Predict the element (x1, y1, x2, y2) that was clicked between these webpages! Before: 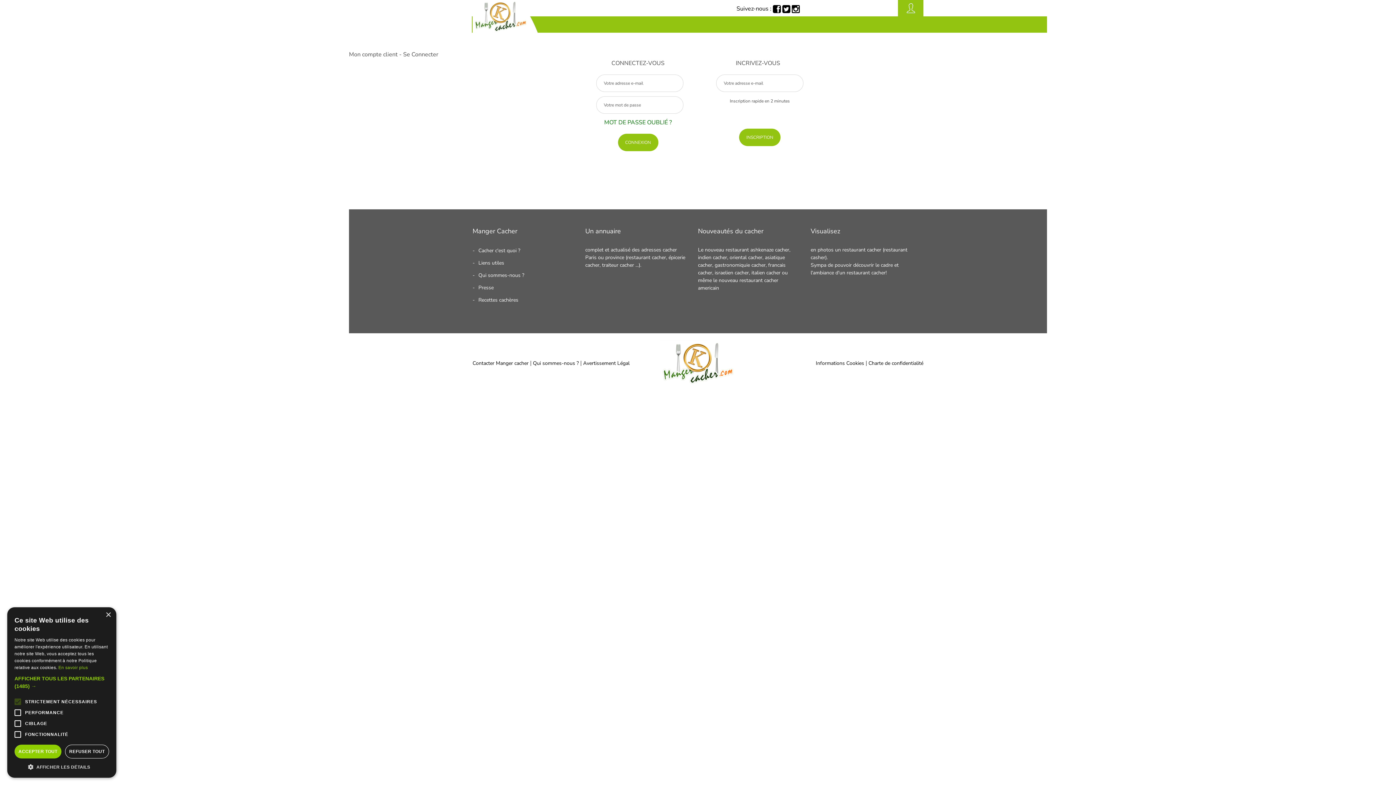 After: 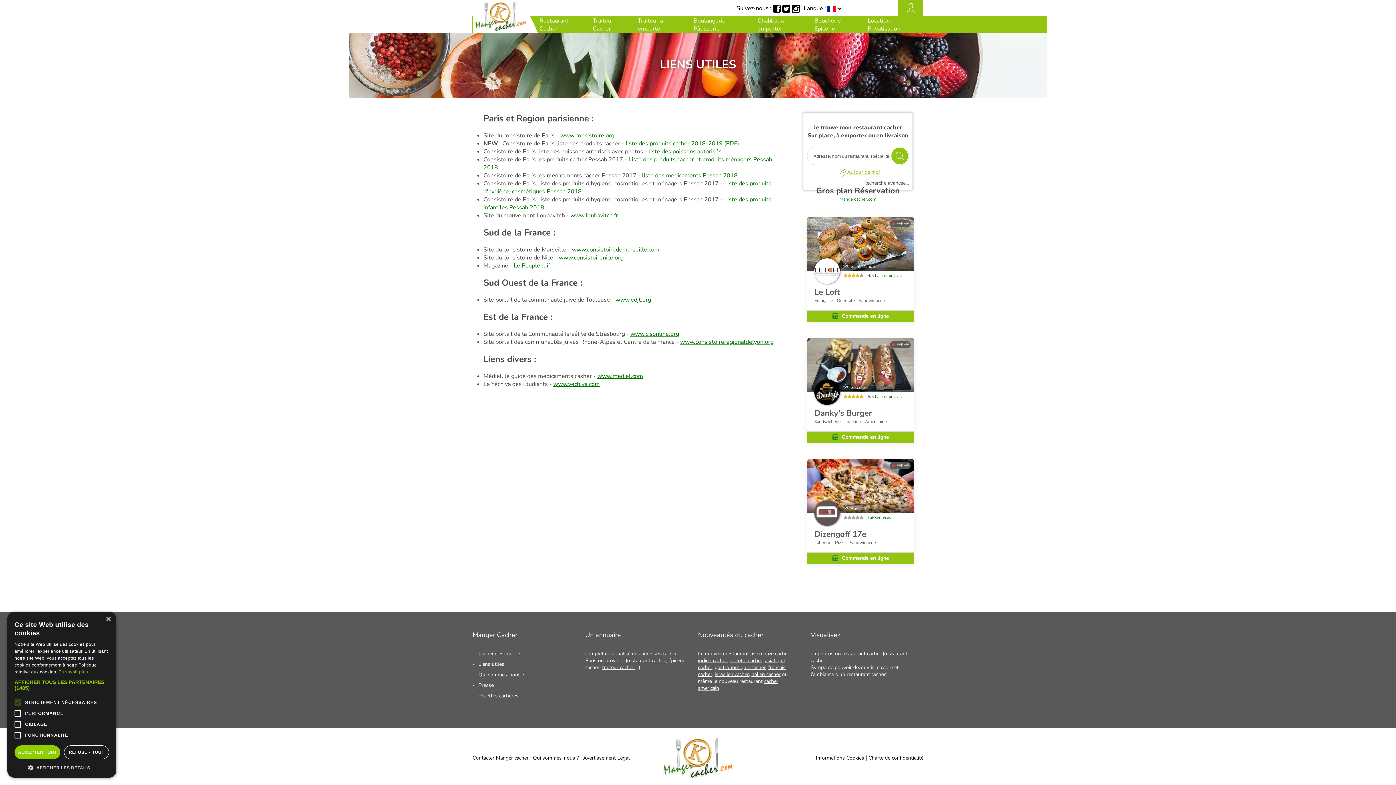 Action: label: Liens utiles bbox: (472, 259, 504, 266)